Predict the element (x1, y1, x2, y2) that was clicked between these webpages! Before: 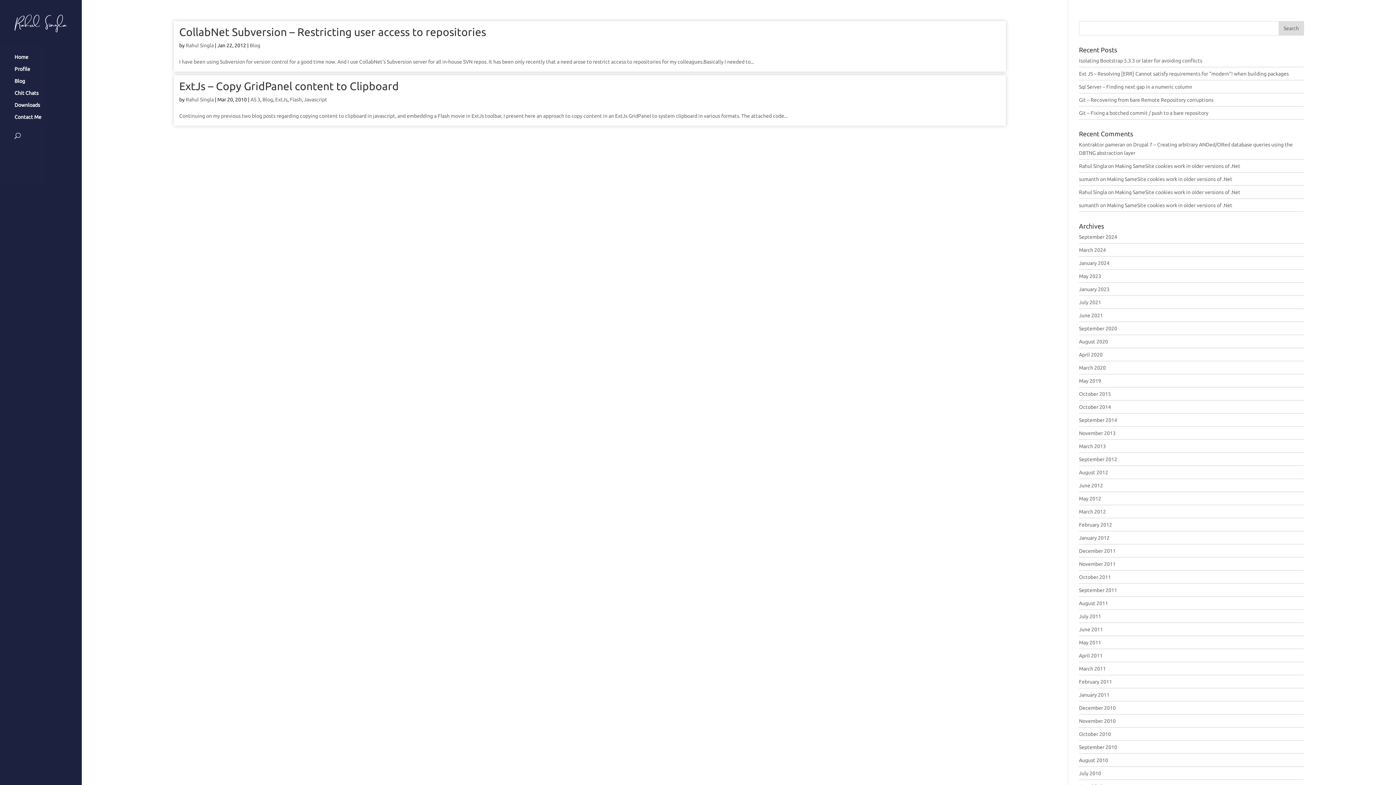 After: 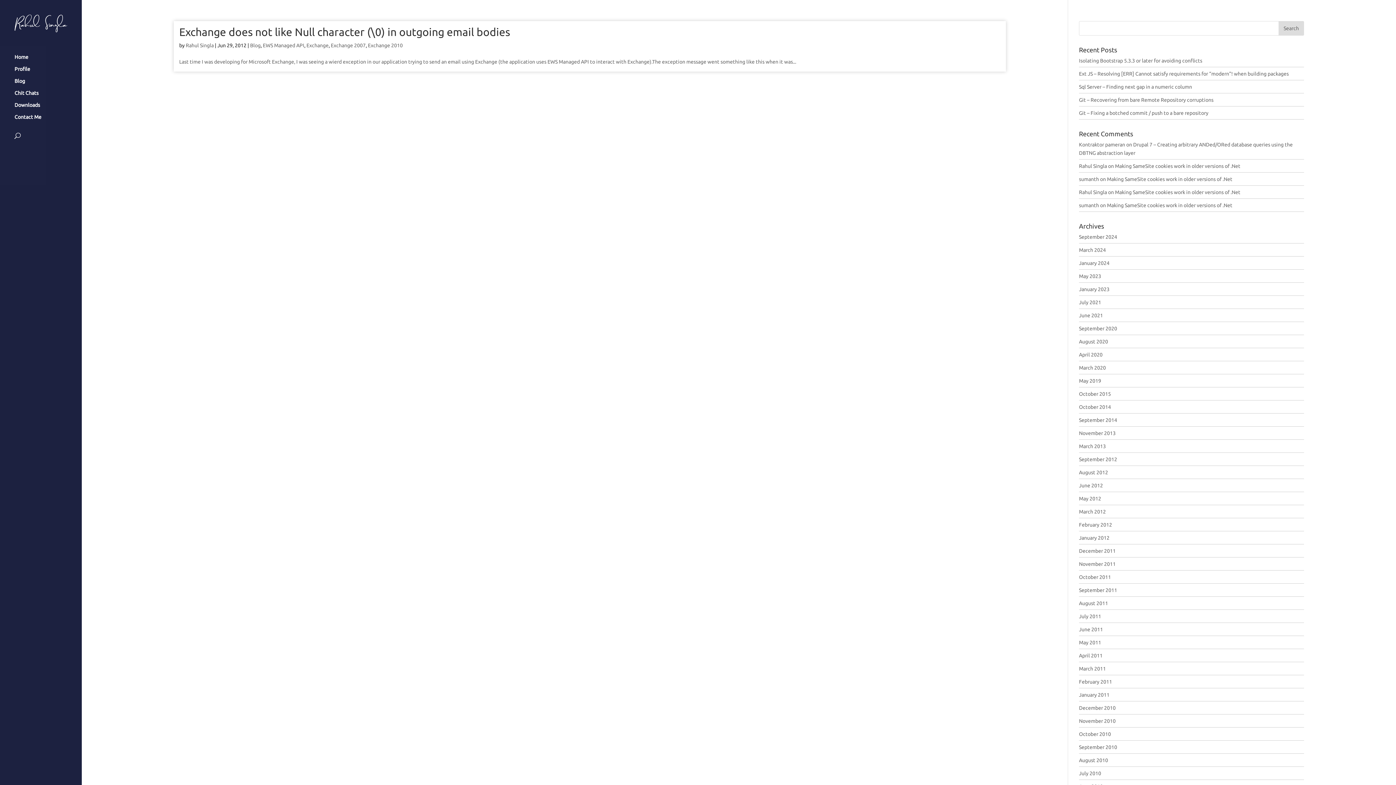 Action: bbox: (1079, 482, 1103, 488) label: June 2012